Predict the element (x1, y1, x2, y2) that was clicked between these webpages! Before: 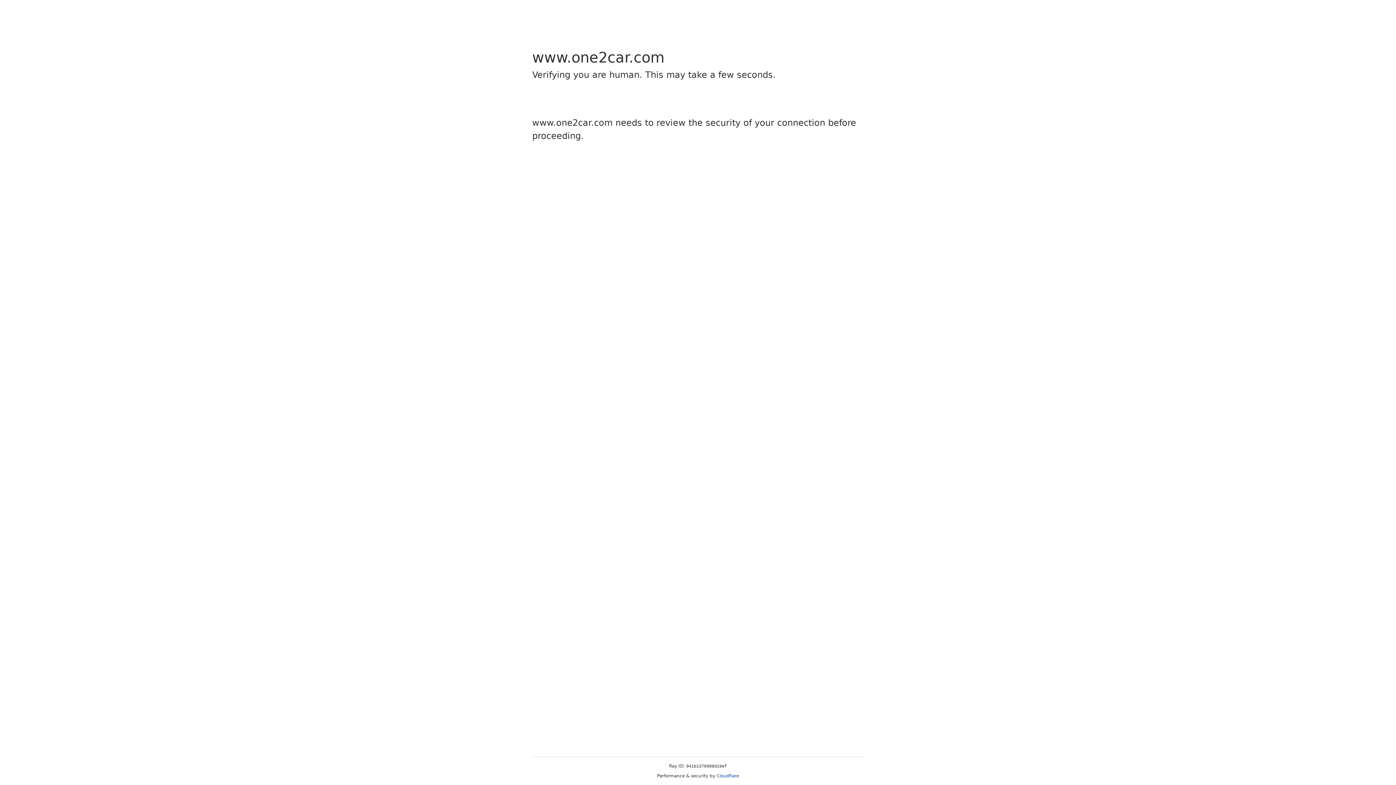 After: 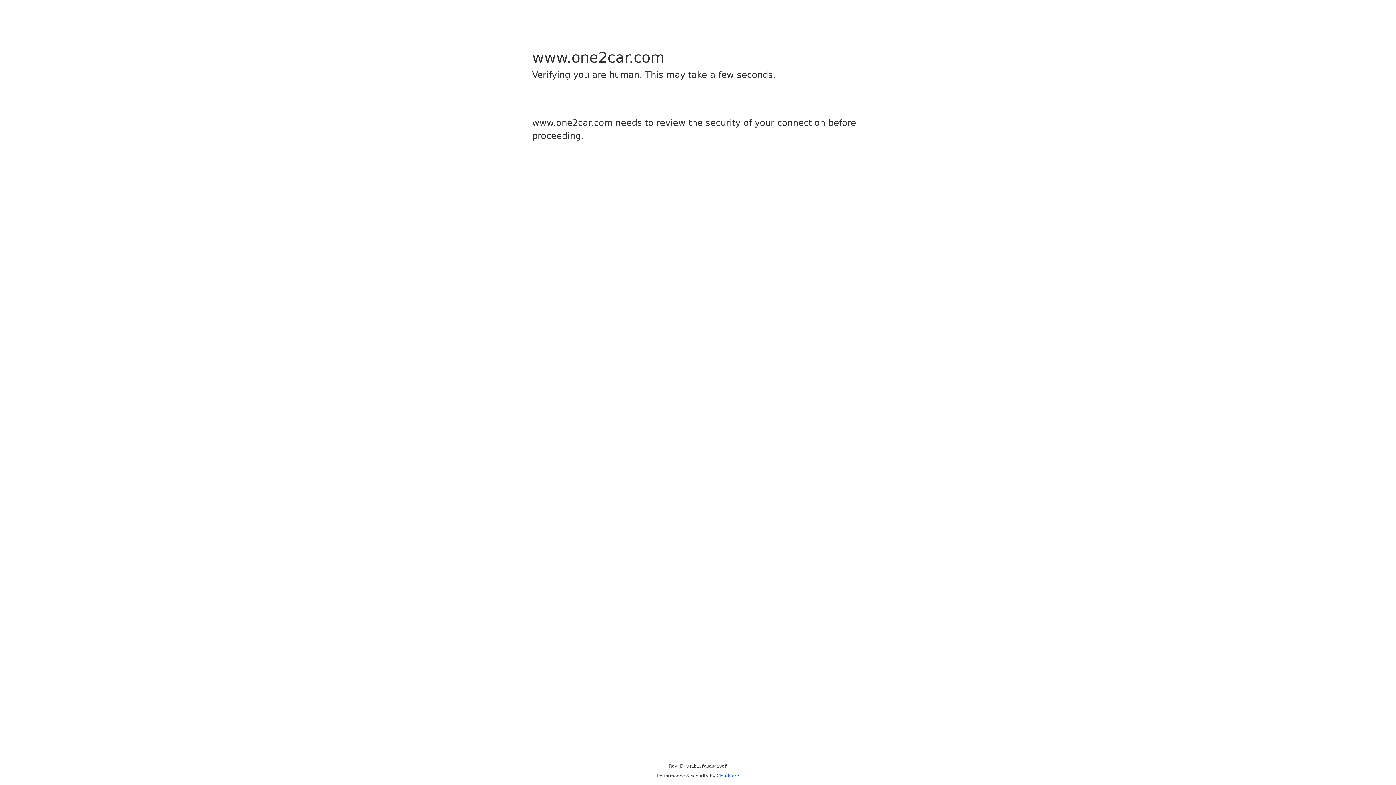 Action: bbox: (716, 773, 739, 778) label: Cloudflare